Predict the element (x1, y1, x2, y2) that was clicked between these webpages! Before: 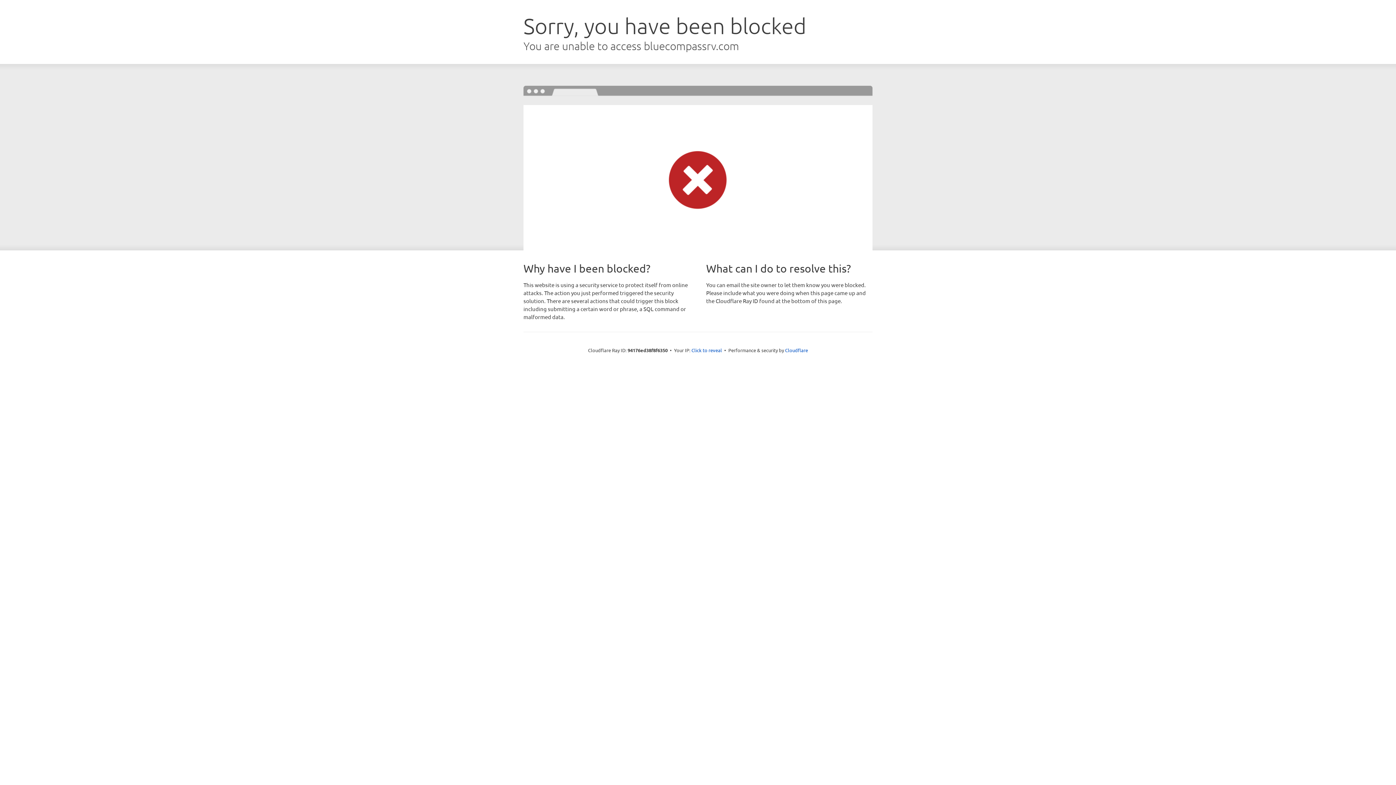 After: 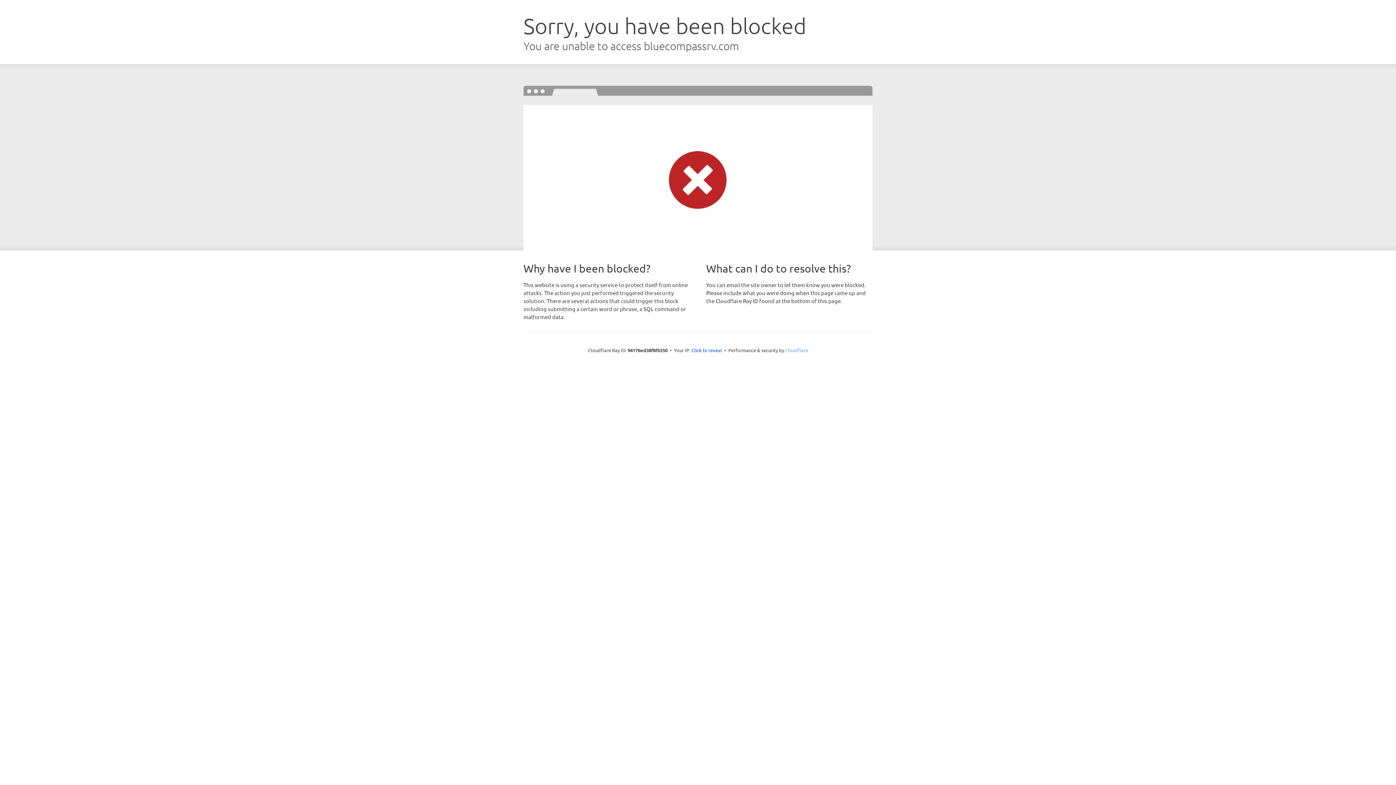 Action: bbox: (785, 347, 808, 353) label: Cloudflare